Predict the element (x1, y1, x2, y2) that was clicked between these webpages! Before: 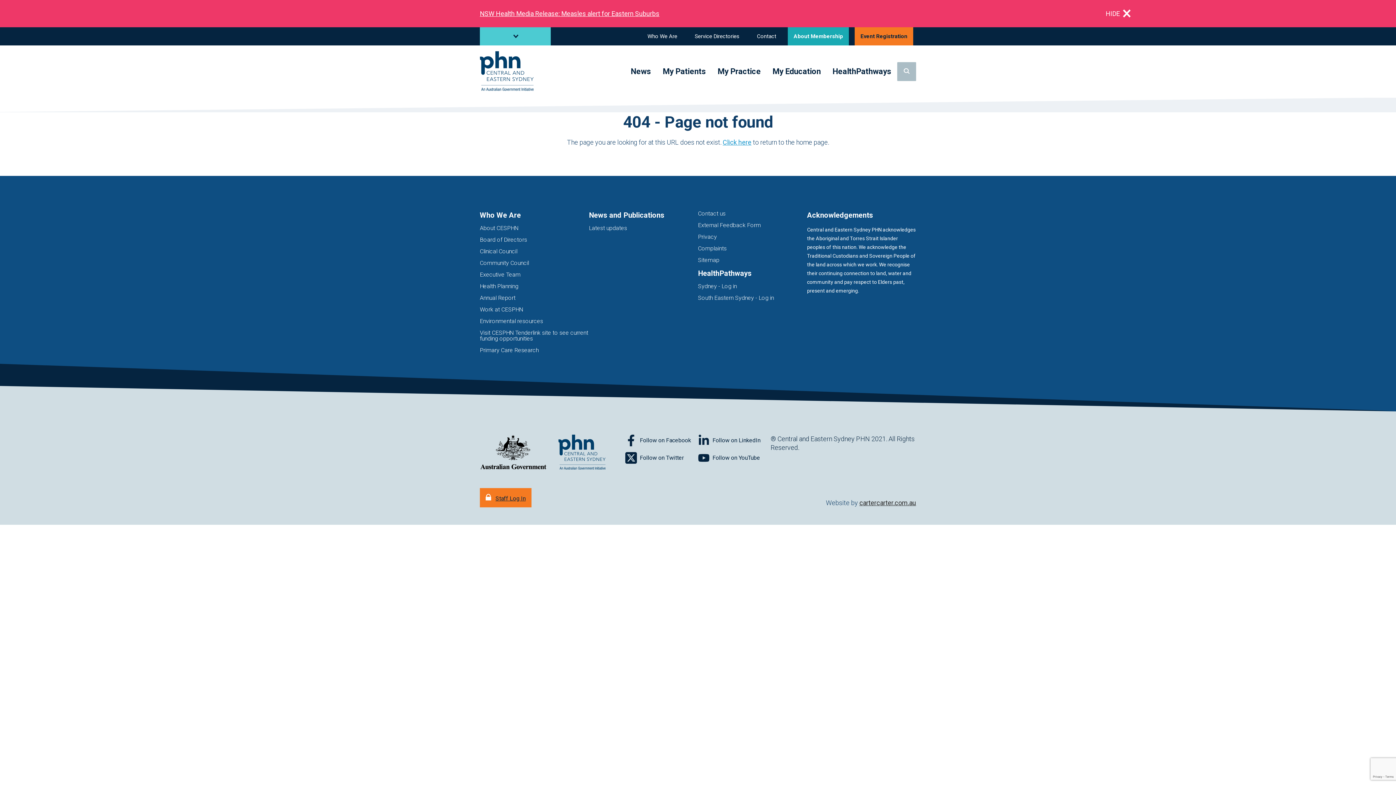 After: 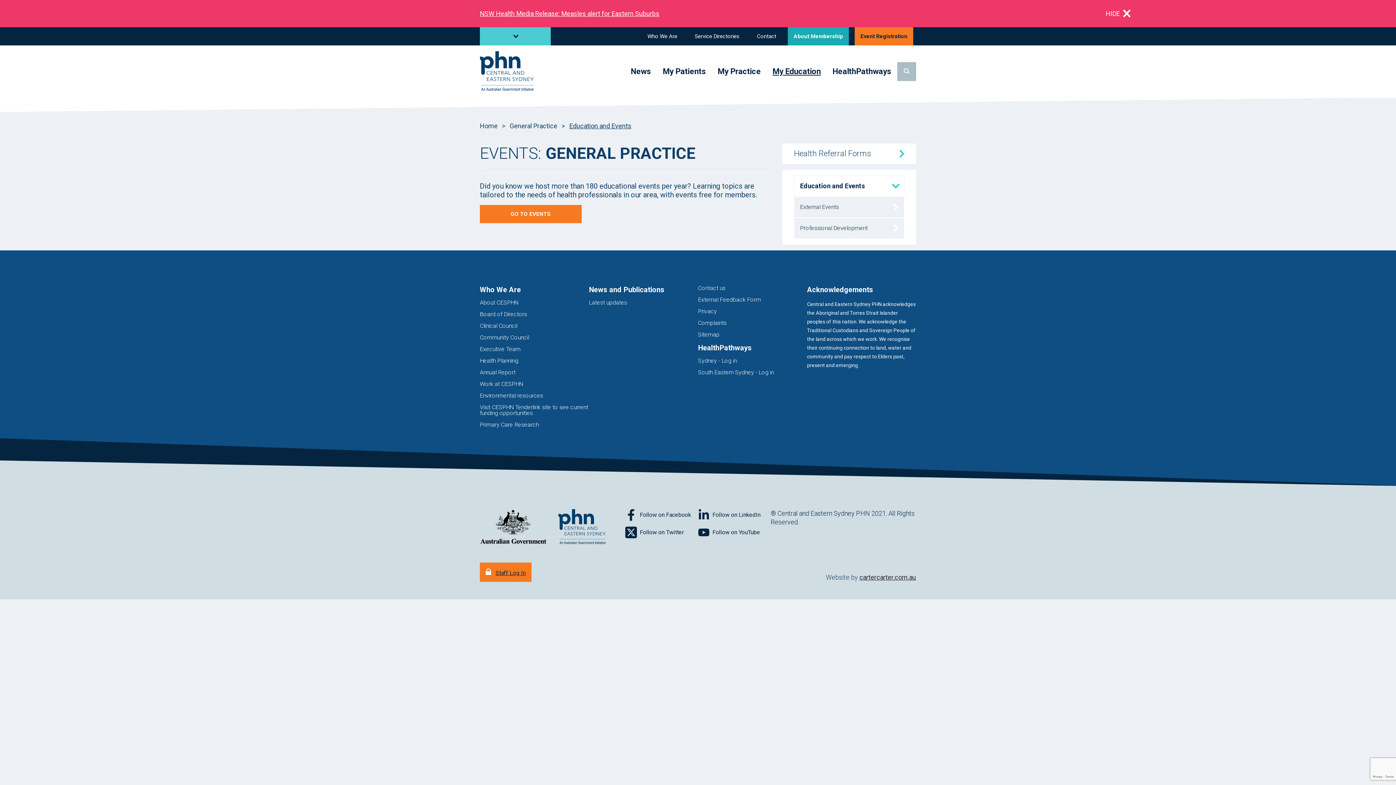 Action: label: My Education bbox: (772, 68, 821, 76)